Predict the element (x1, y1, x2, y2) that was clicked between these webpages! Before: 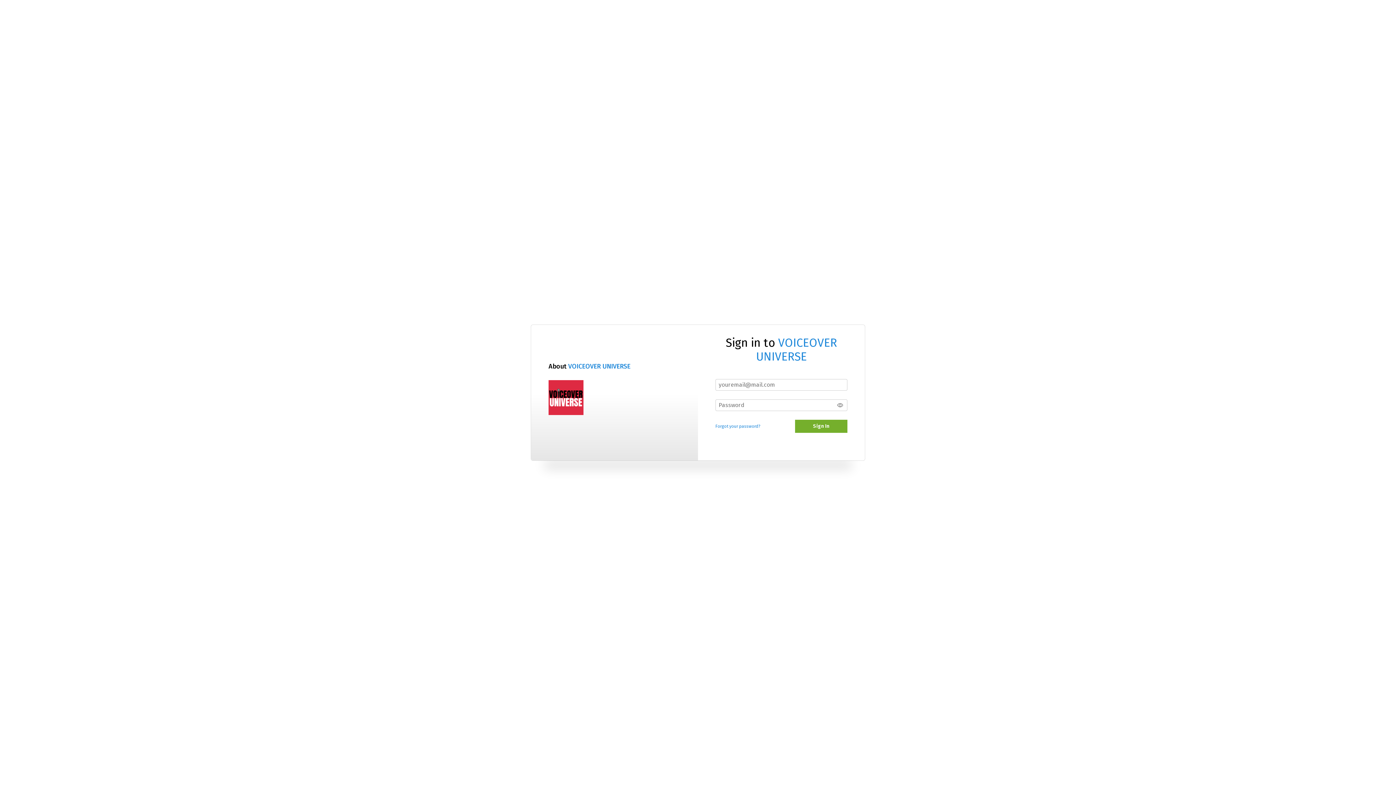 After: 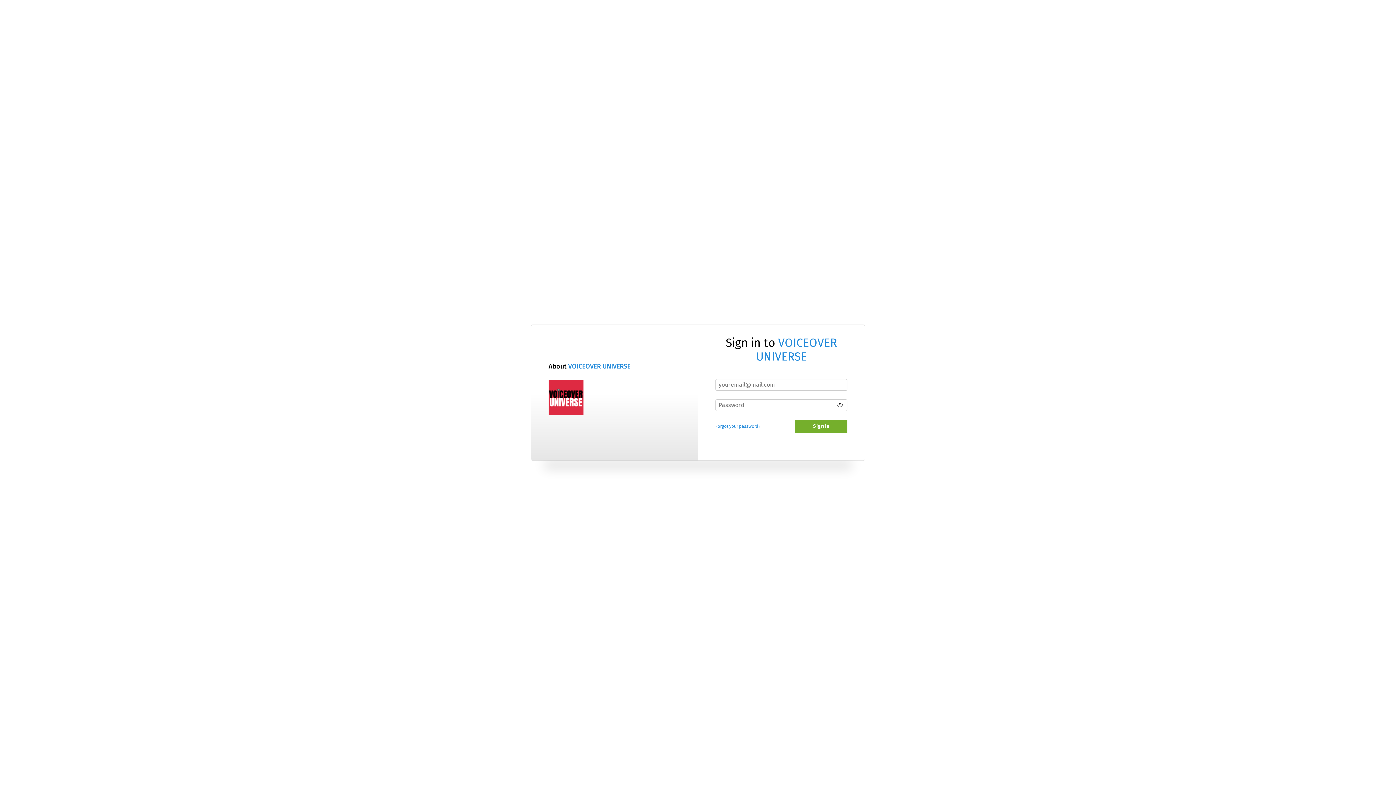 Action: label: VOICEOVER UNIVERSE bbox: (756, 335, 837, 363)